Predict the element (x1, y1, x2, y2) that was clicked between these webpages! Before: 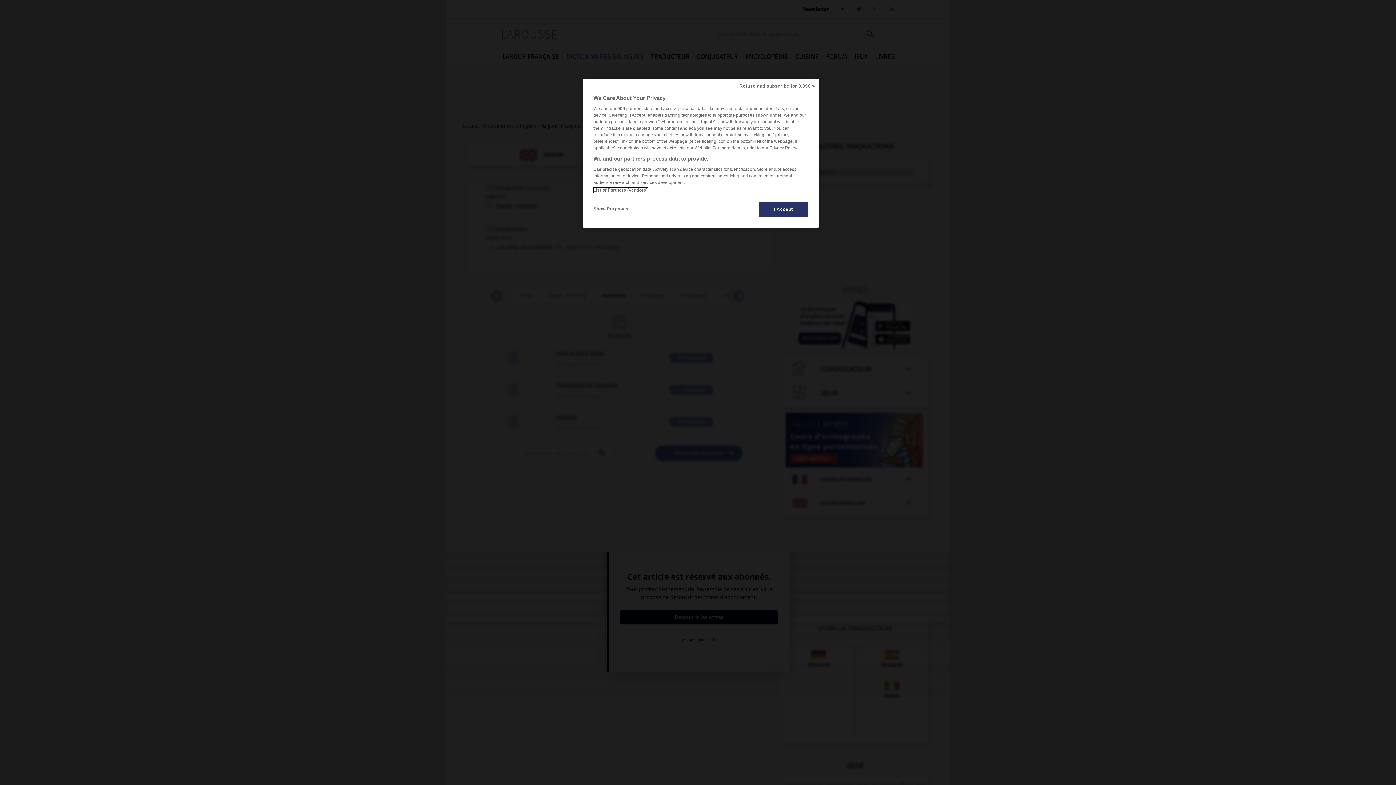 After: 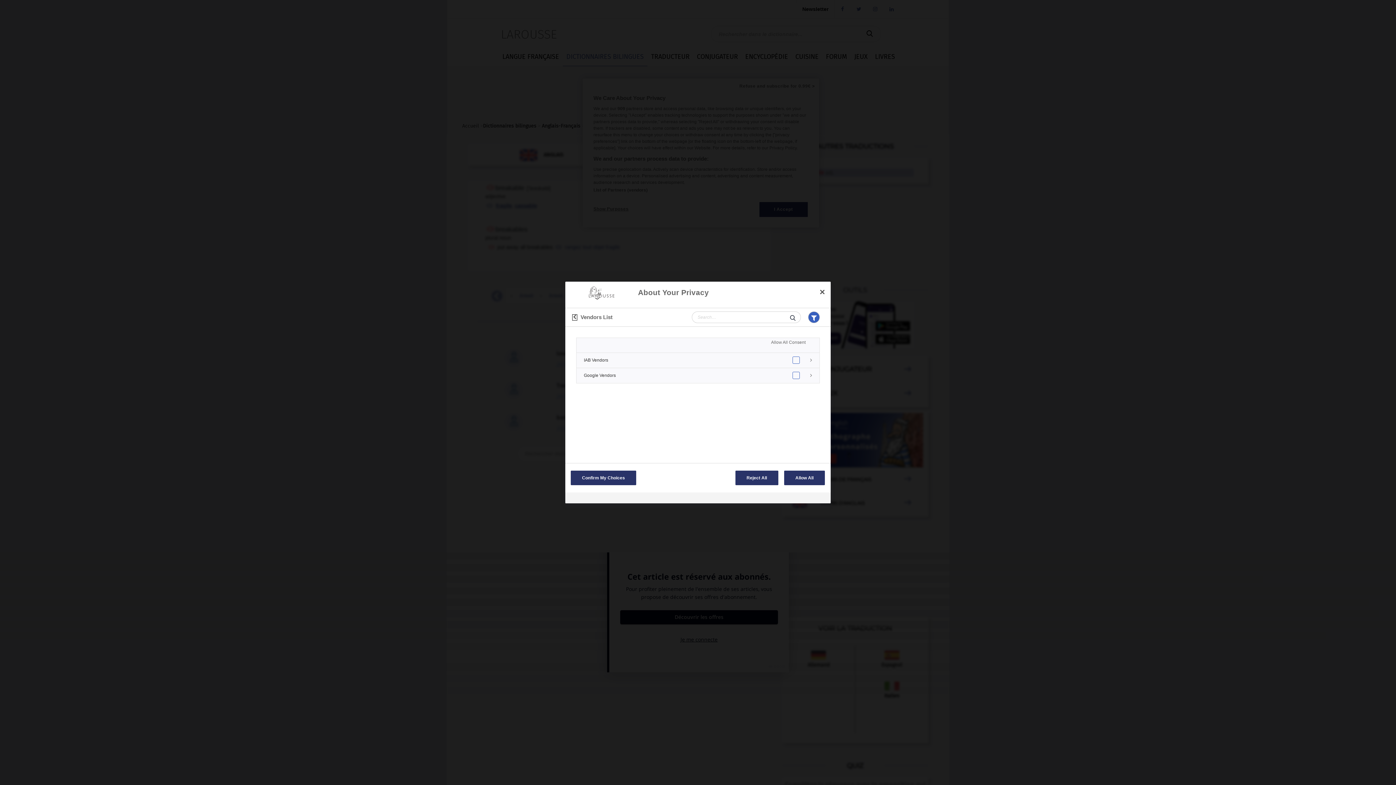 Action: label: List of Partners (vendors) bbox: (593, 187, 647, 192)